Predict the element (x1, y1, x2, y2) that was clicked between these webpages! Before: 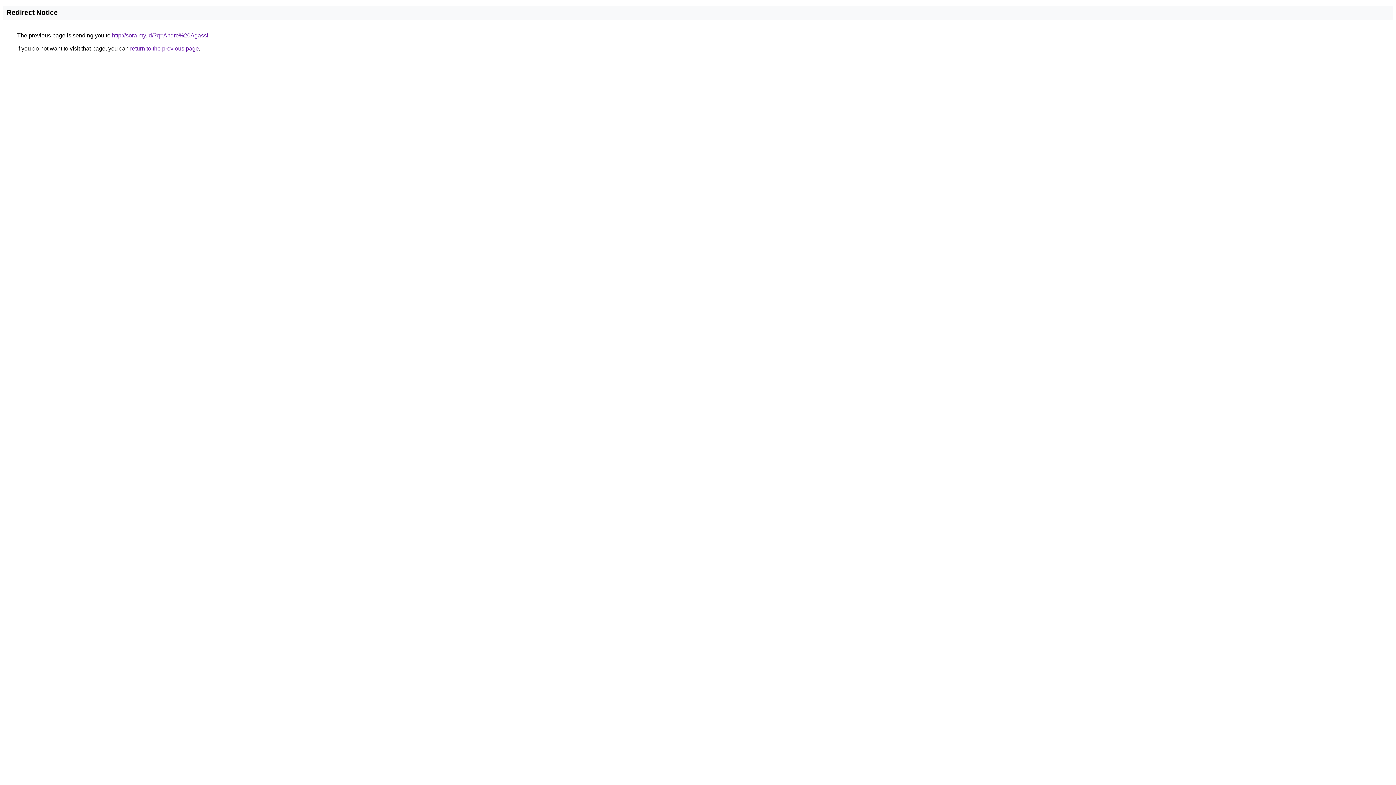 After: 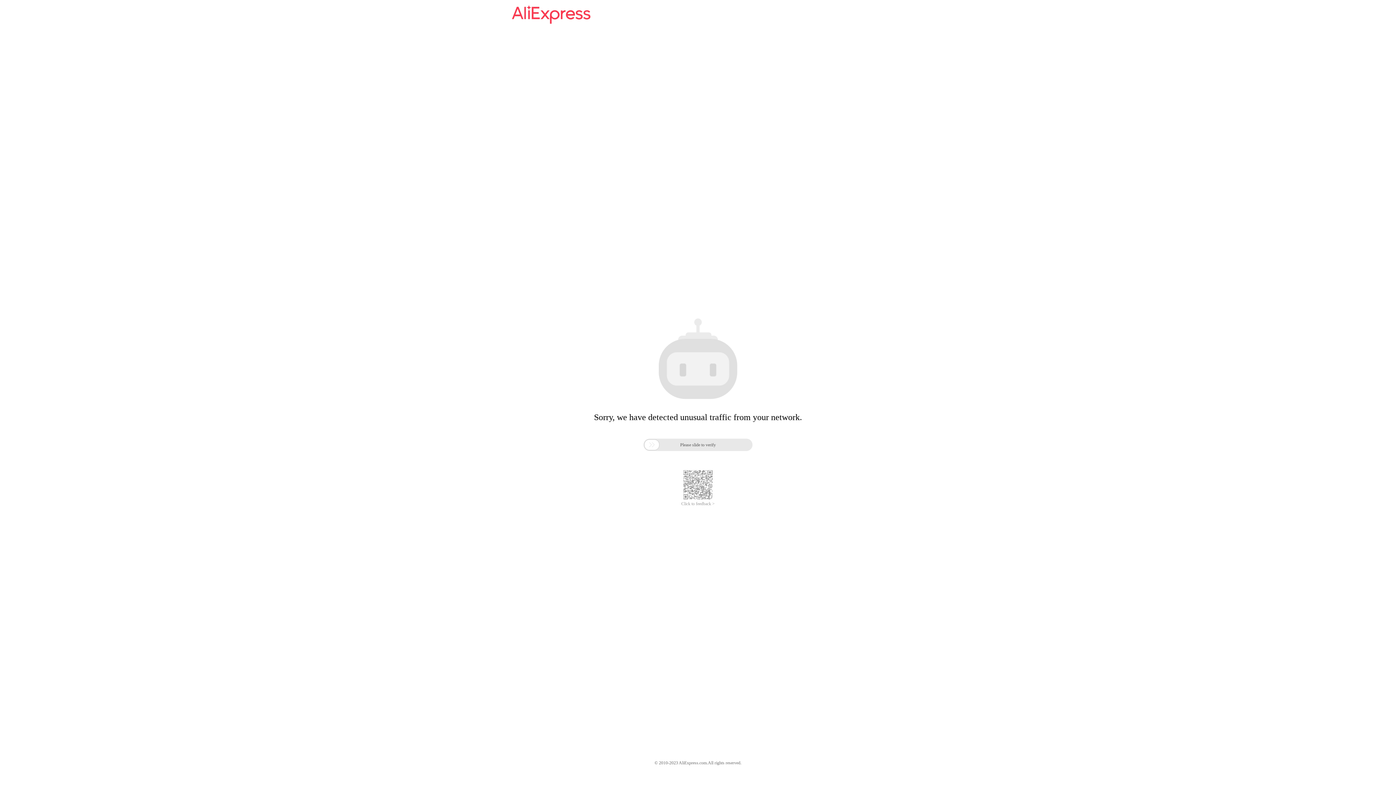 Action: bbox: (112, 32, 208, 38) label: http://sora.my.id/?q=Andre%20Agassi